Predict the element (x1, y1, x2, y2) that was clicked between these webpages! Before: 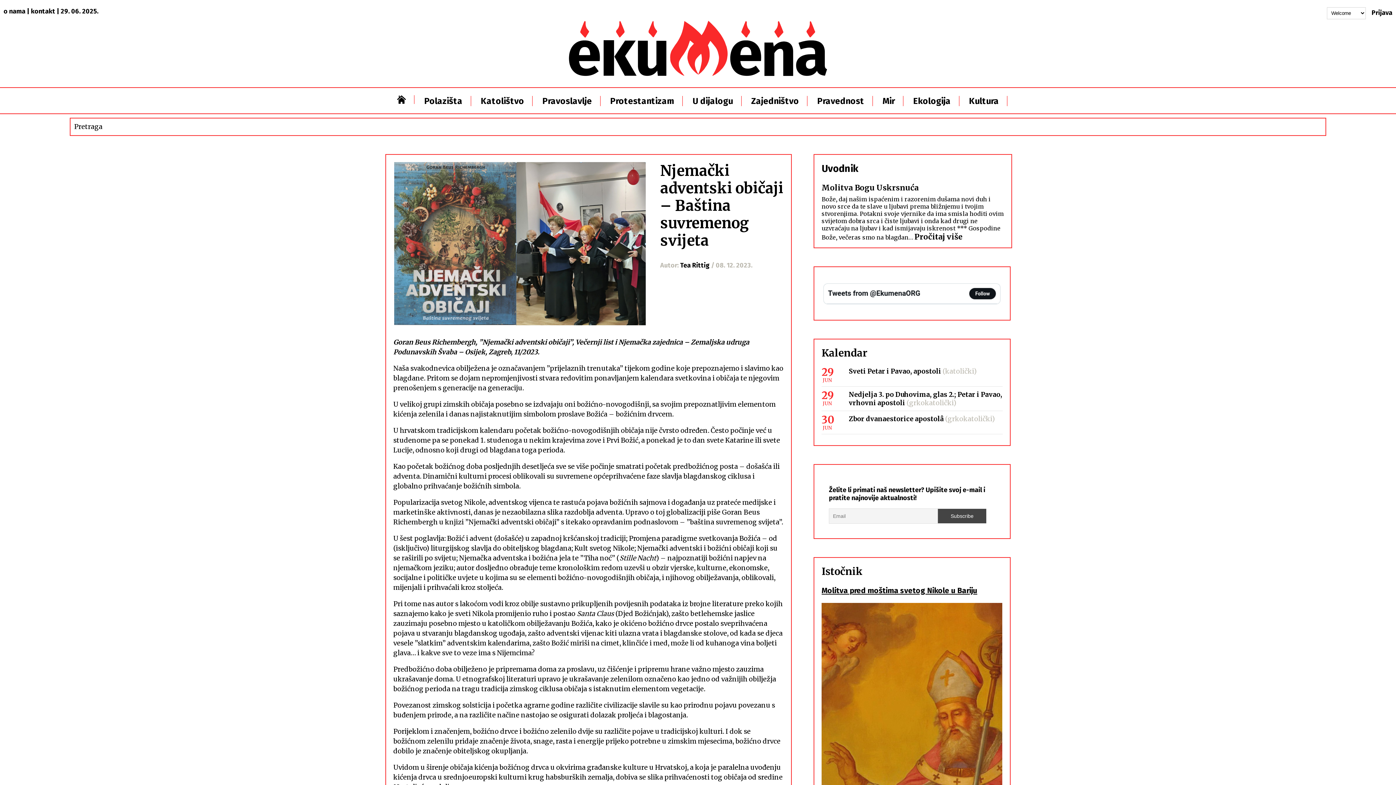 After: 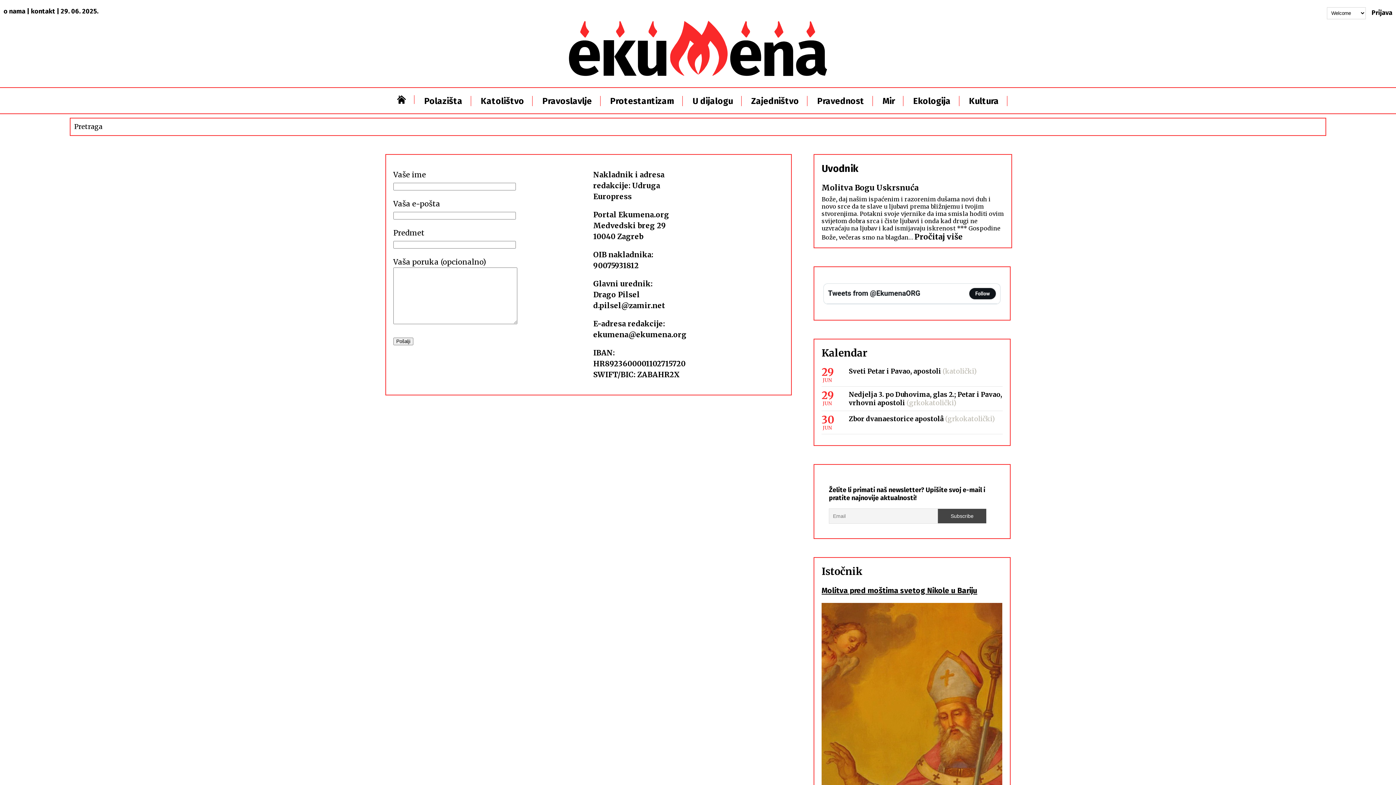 Action: label: kontakt bbox: (30, 7, 55, 15)